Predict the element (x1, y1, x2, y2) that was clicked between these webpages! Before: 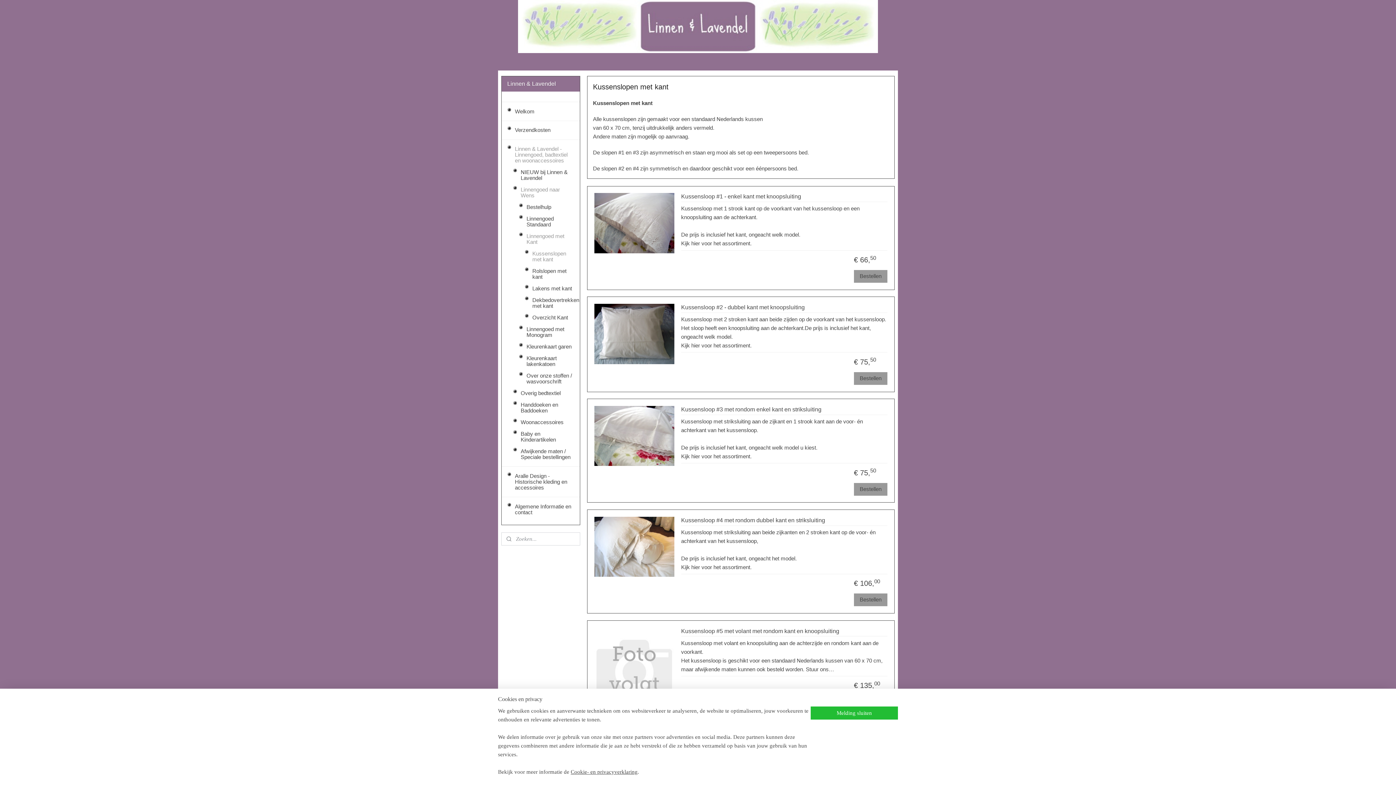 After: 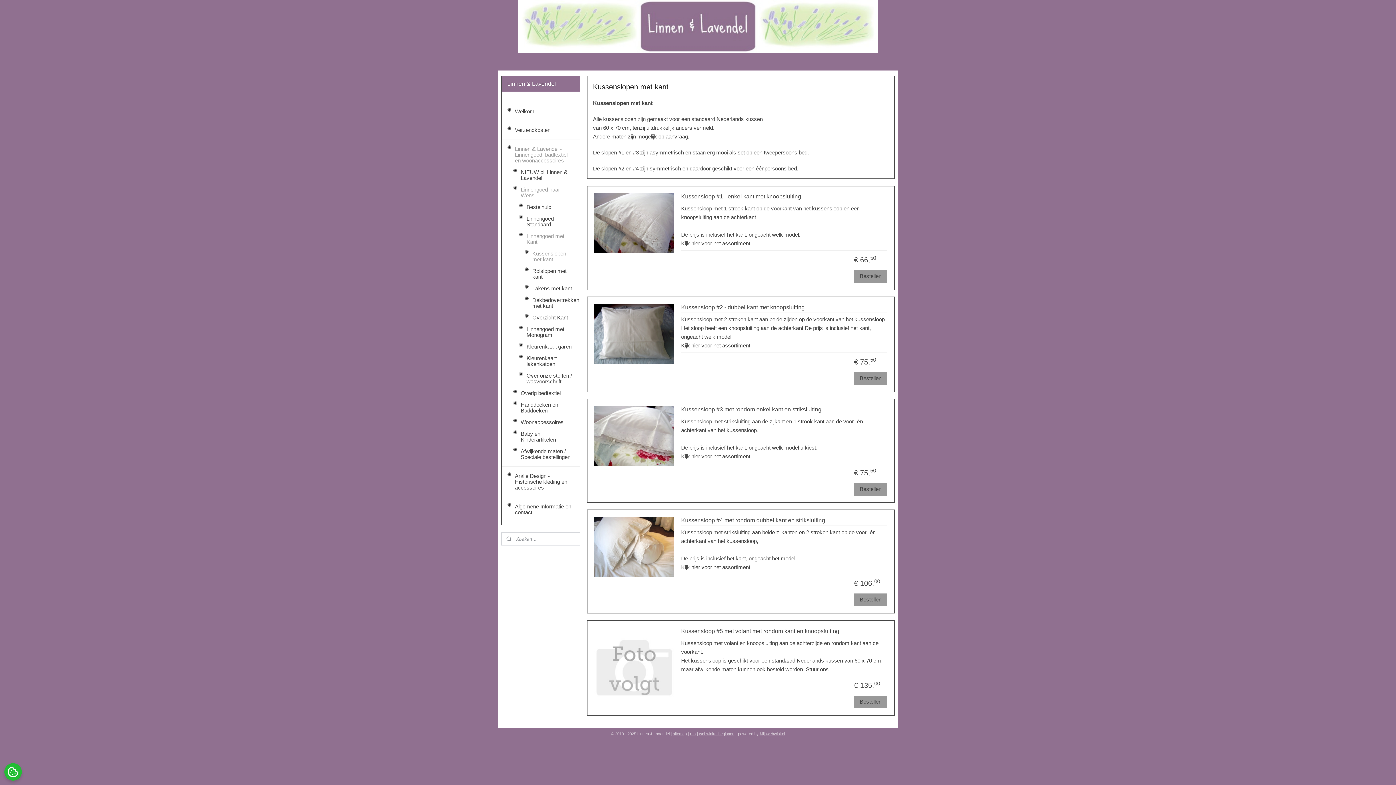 Action: label: Melding sluiten bbox: (810, 706, 898, 720)